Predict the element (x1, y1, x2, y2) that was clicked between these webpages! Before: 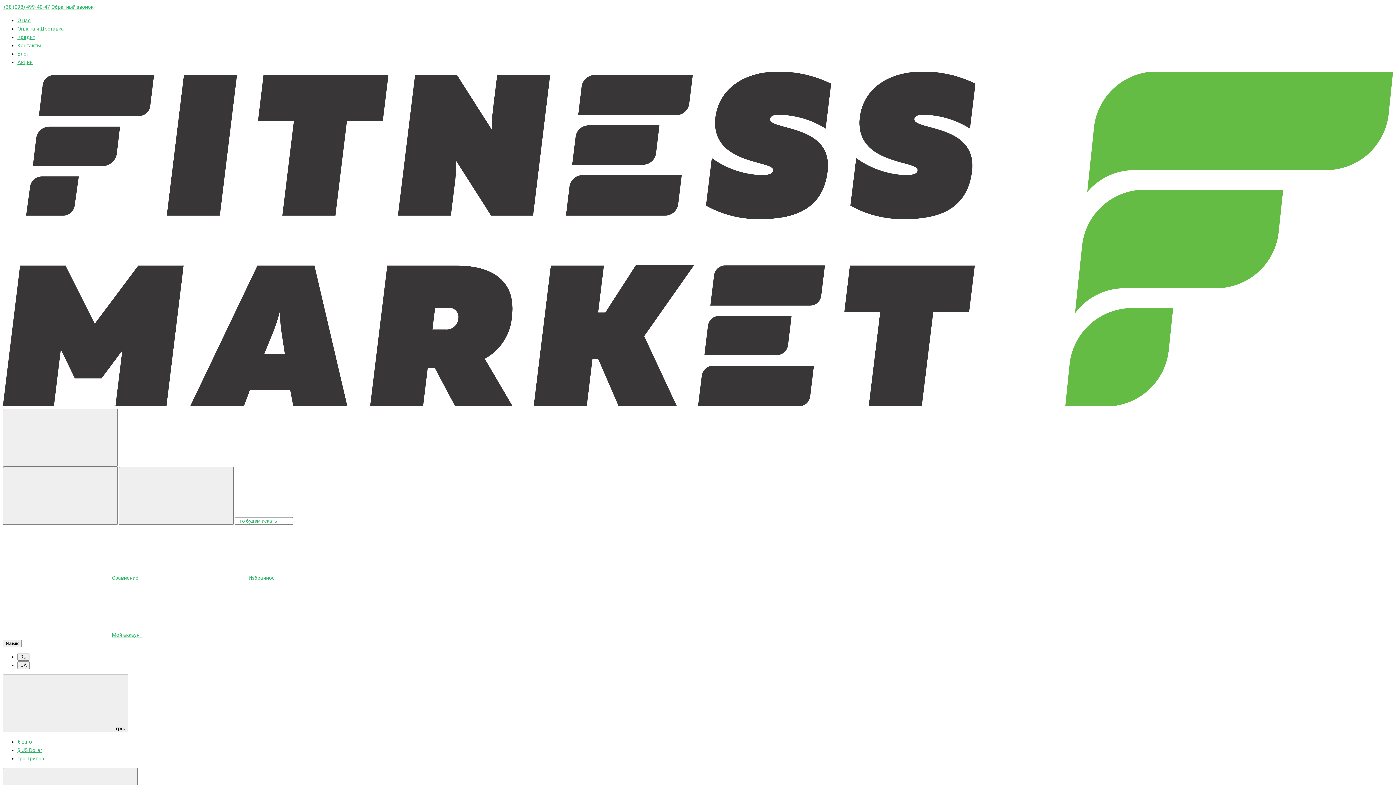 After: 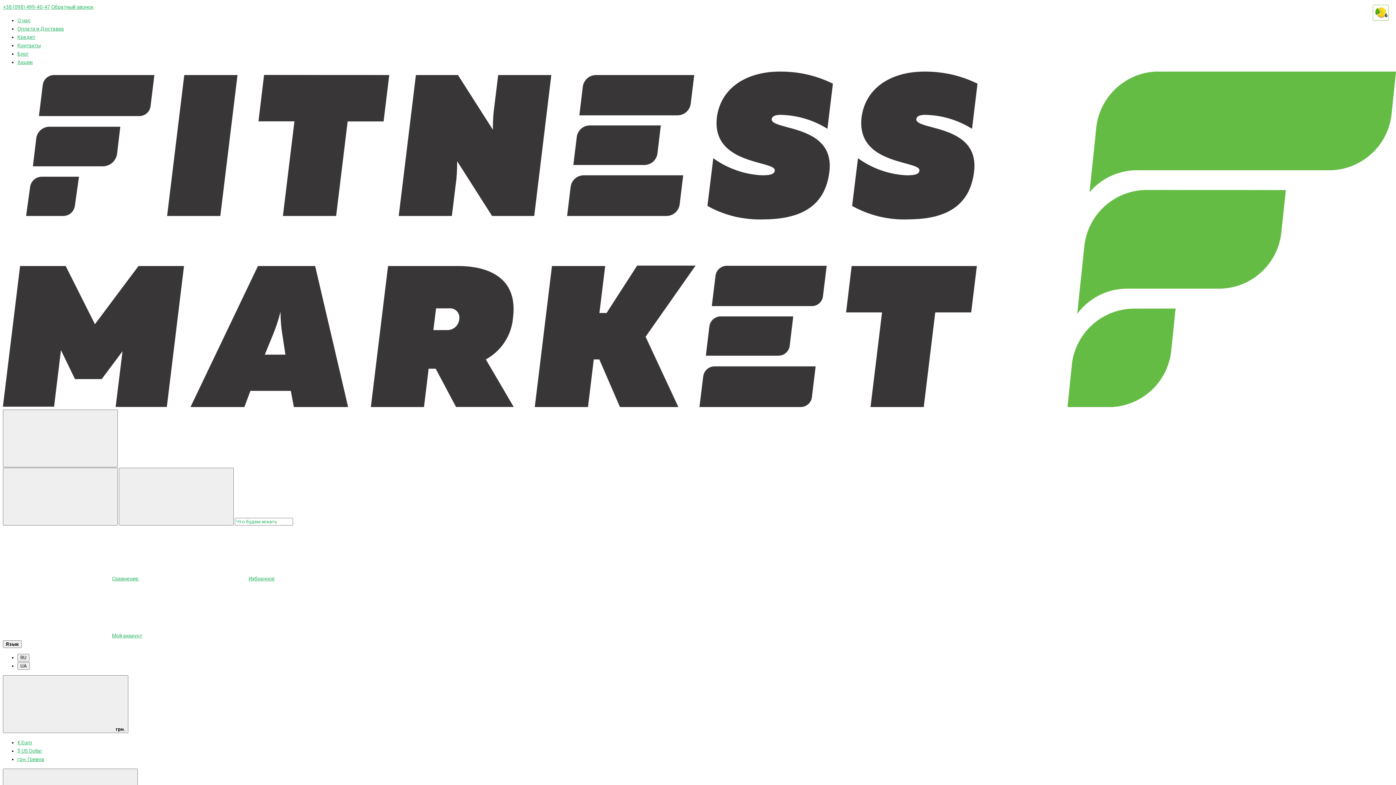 Action: label: Акции bbox: (17, 59, 32, 65)